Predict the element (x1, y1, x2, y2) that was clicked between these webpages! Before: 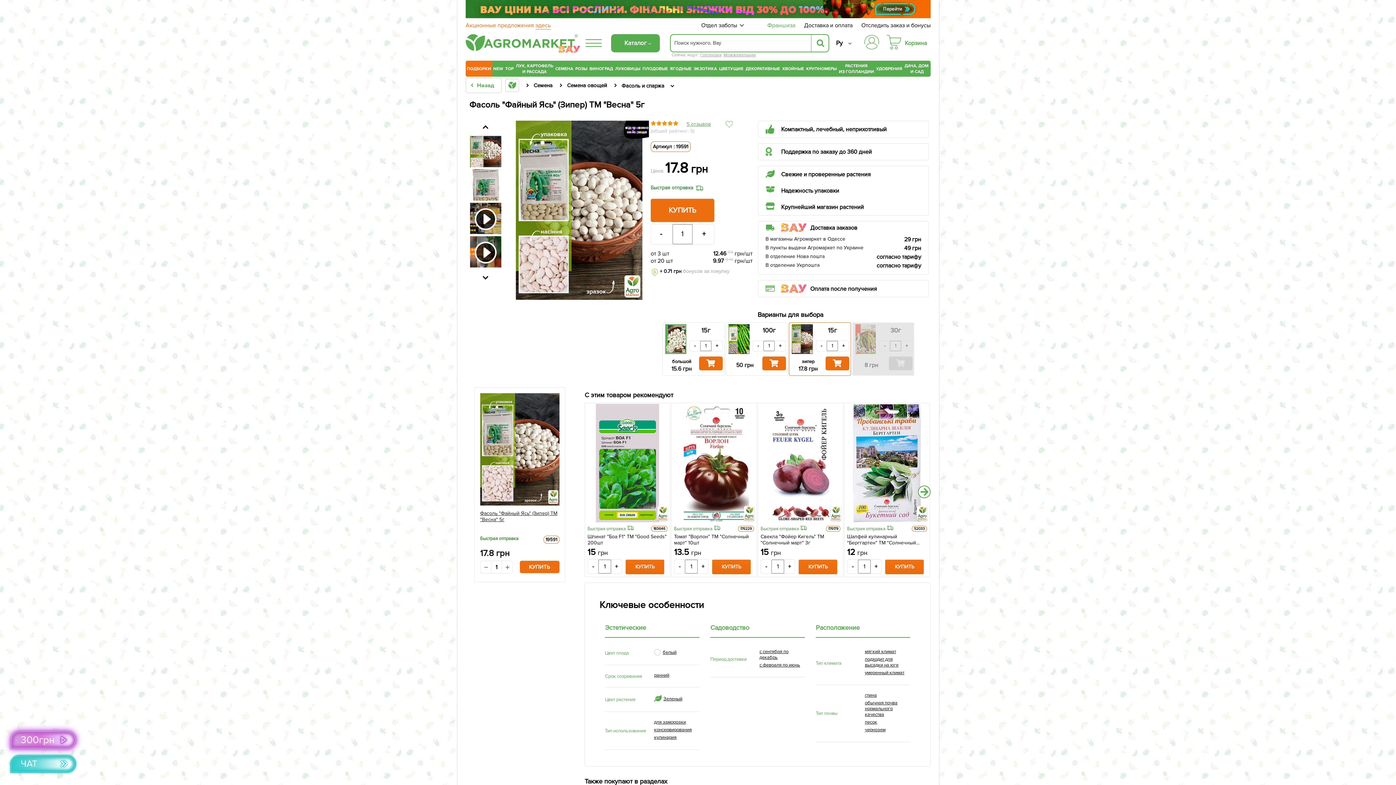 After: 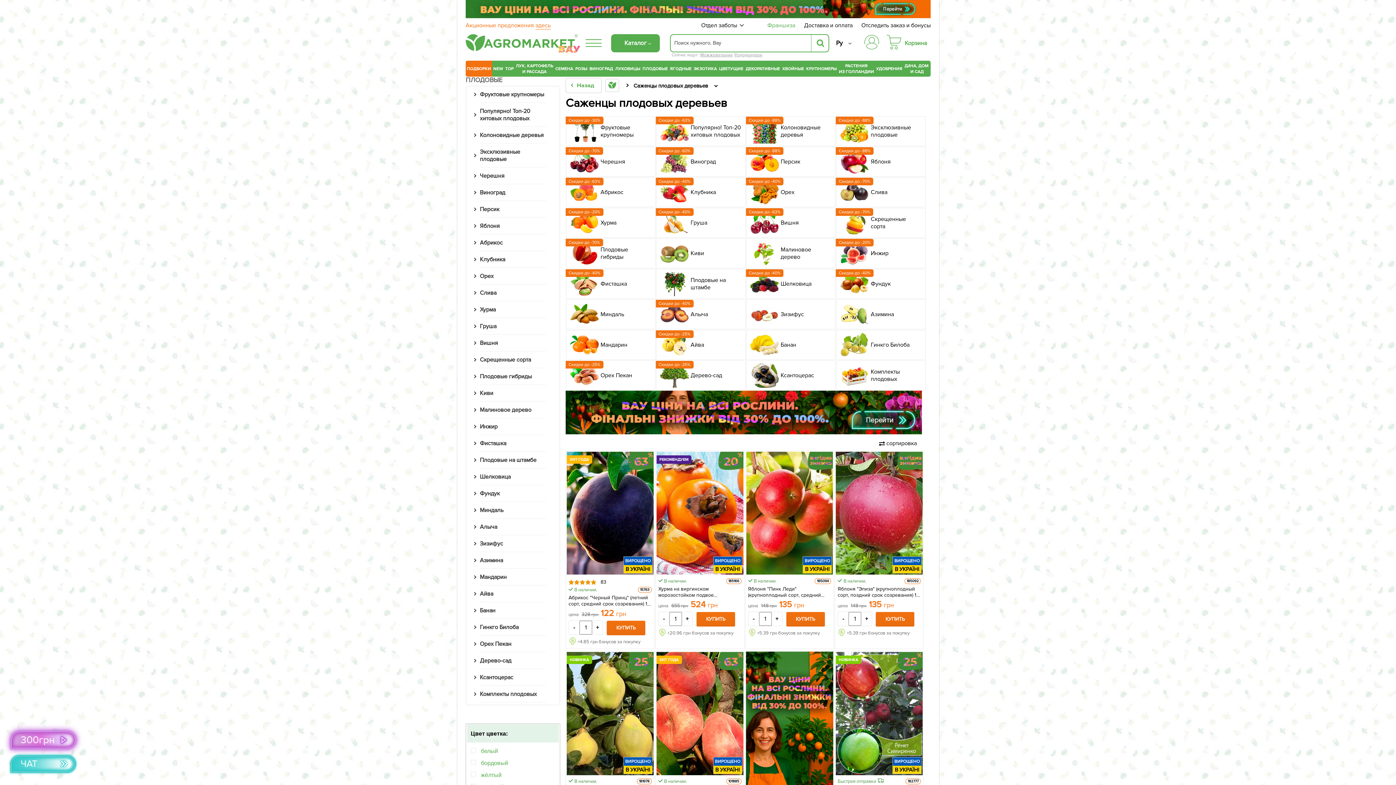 Action: bbox: (465, 0, 930, 18)